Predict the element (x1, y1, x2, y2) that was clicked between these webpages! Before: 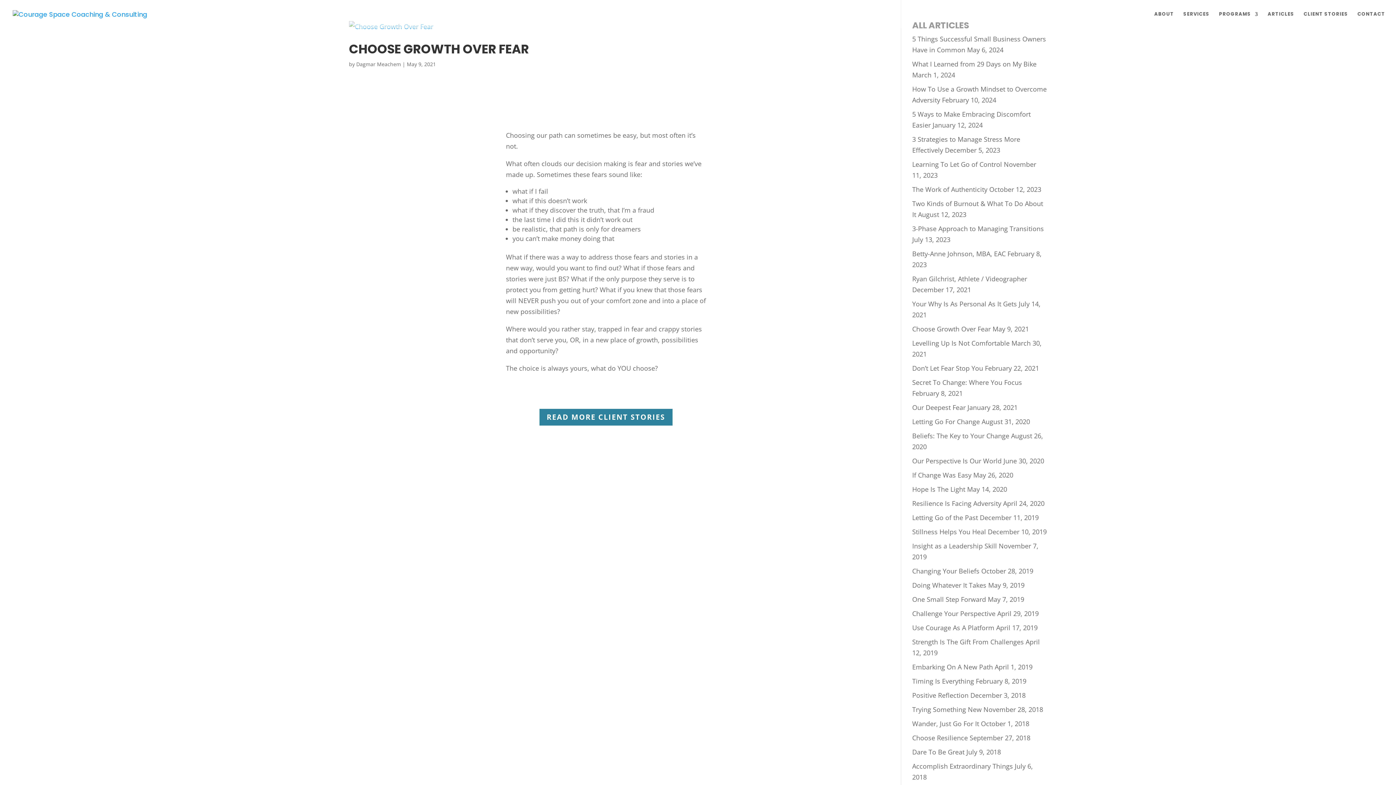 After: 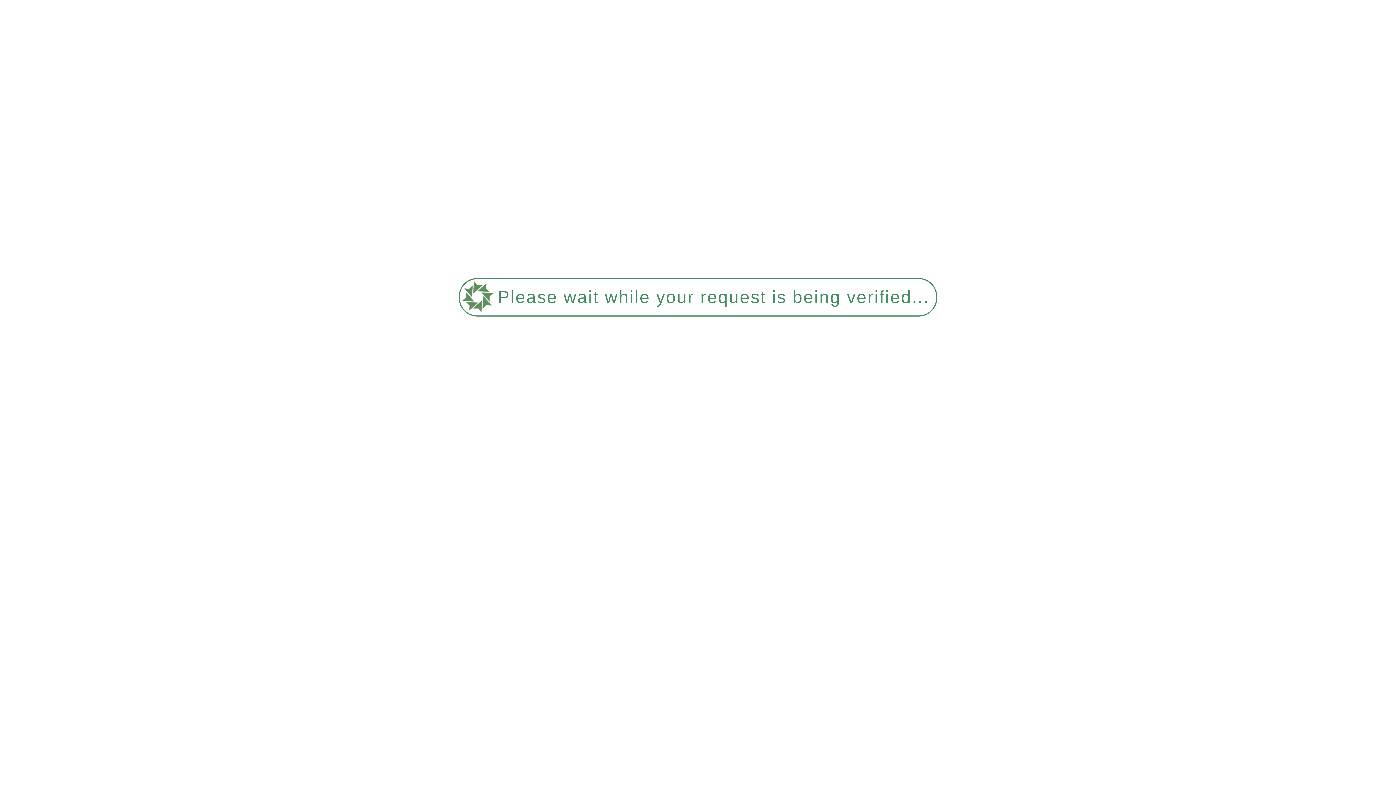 Action: bbox: (912, 378, 1022, 386) label: Secret To Change: Where You Focus